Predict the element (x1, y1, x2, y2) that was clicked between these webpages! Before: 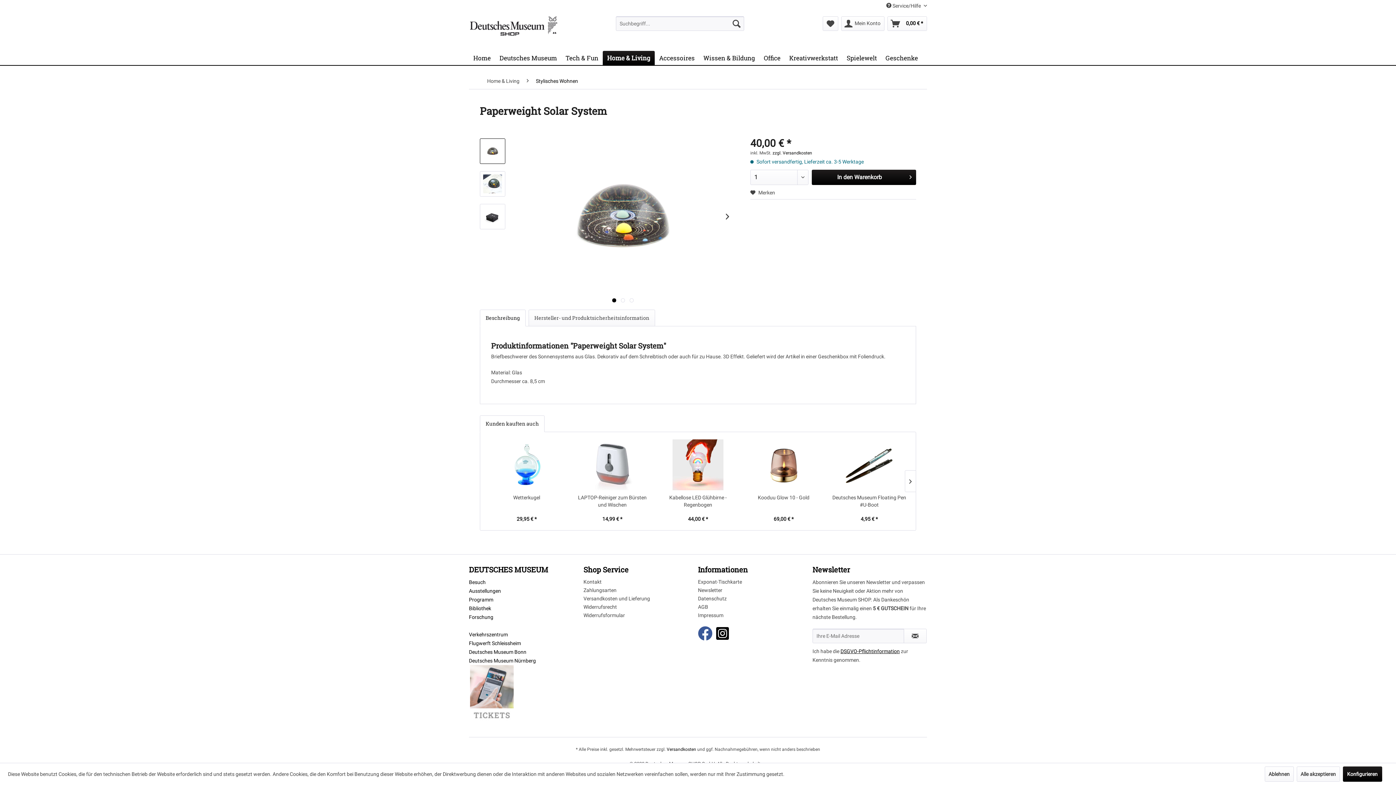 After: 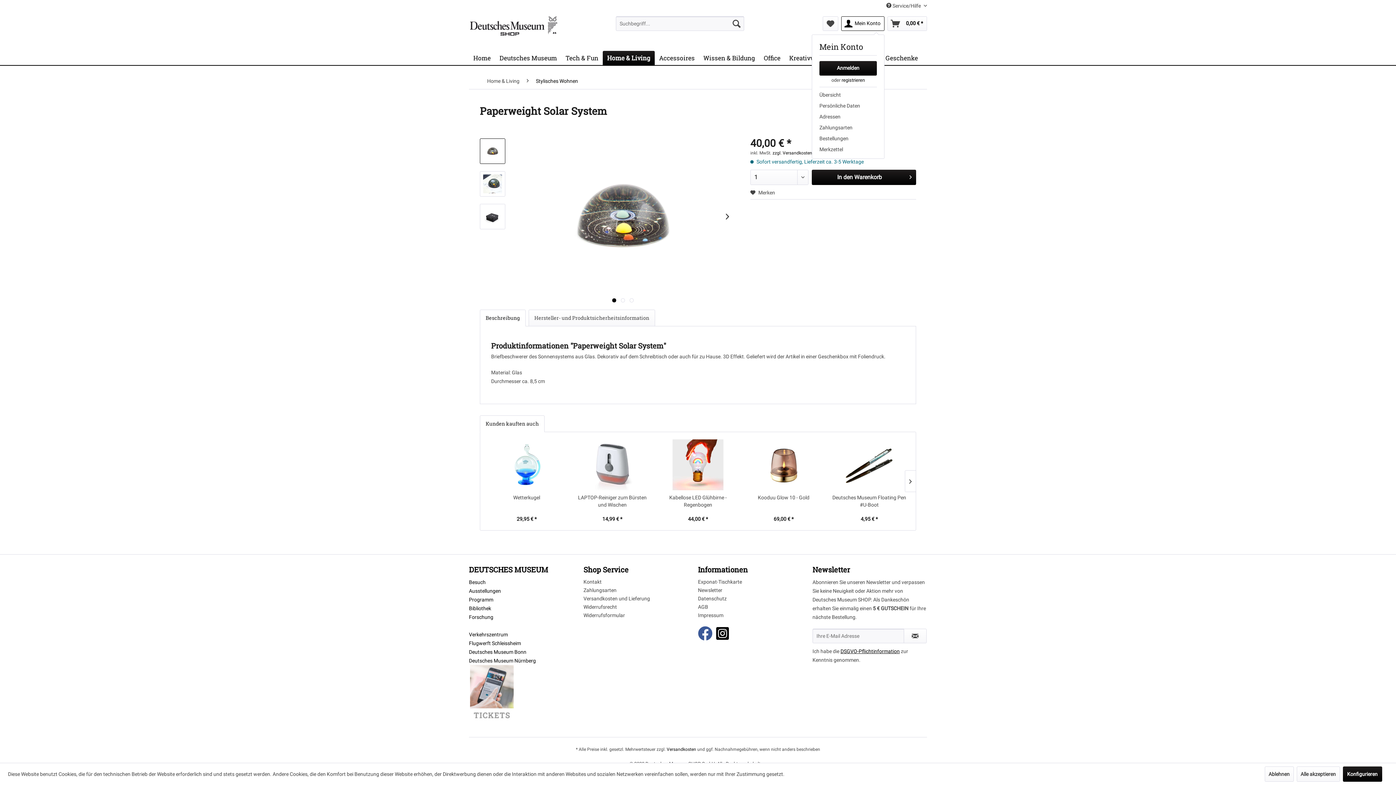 Action: label: Mein Konto bbox: (841, 16, 884, 30)